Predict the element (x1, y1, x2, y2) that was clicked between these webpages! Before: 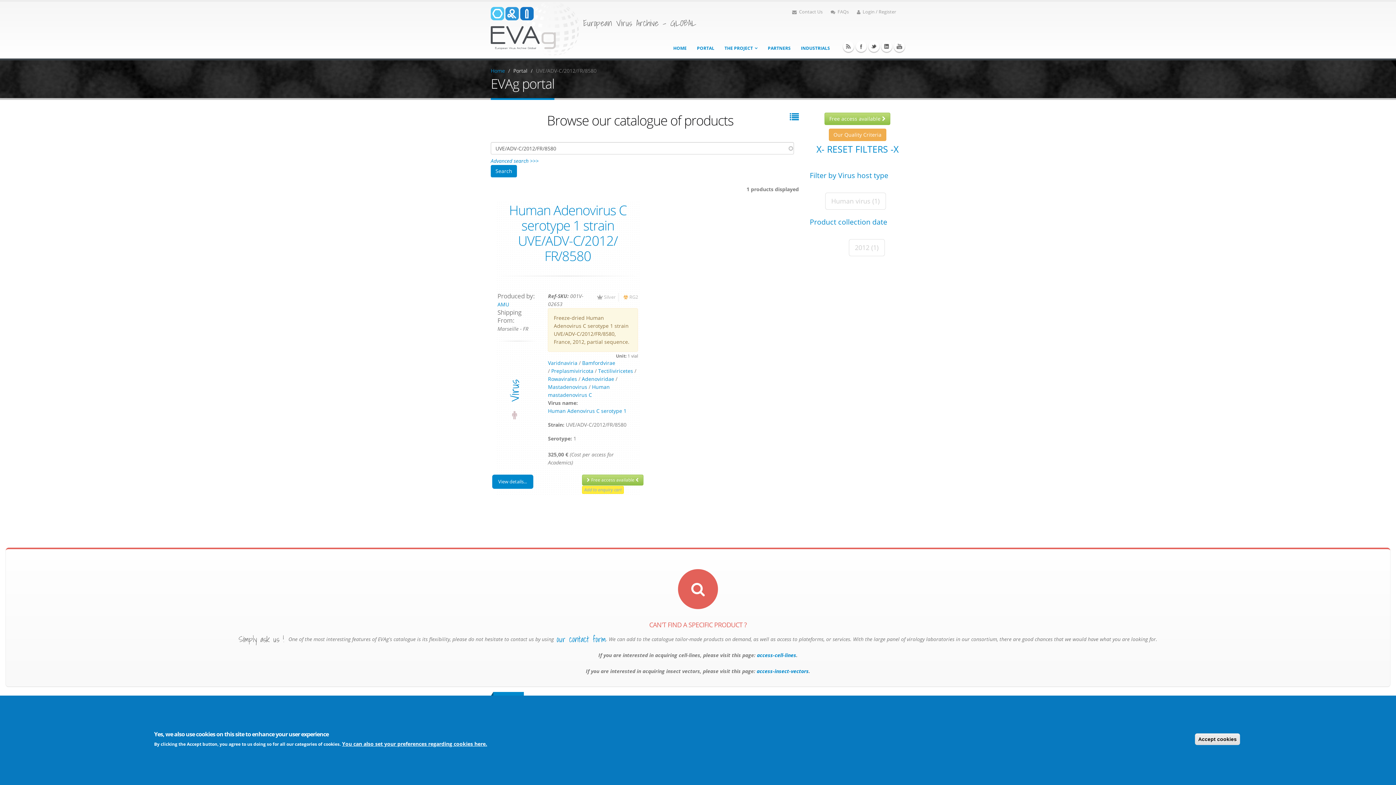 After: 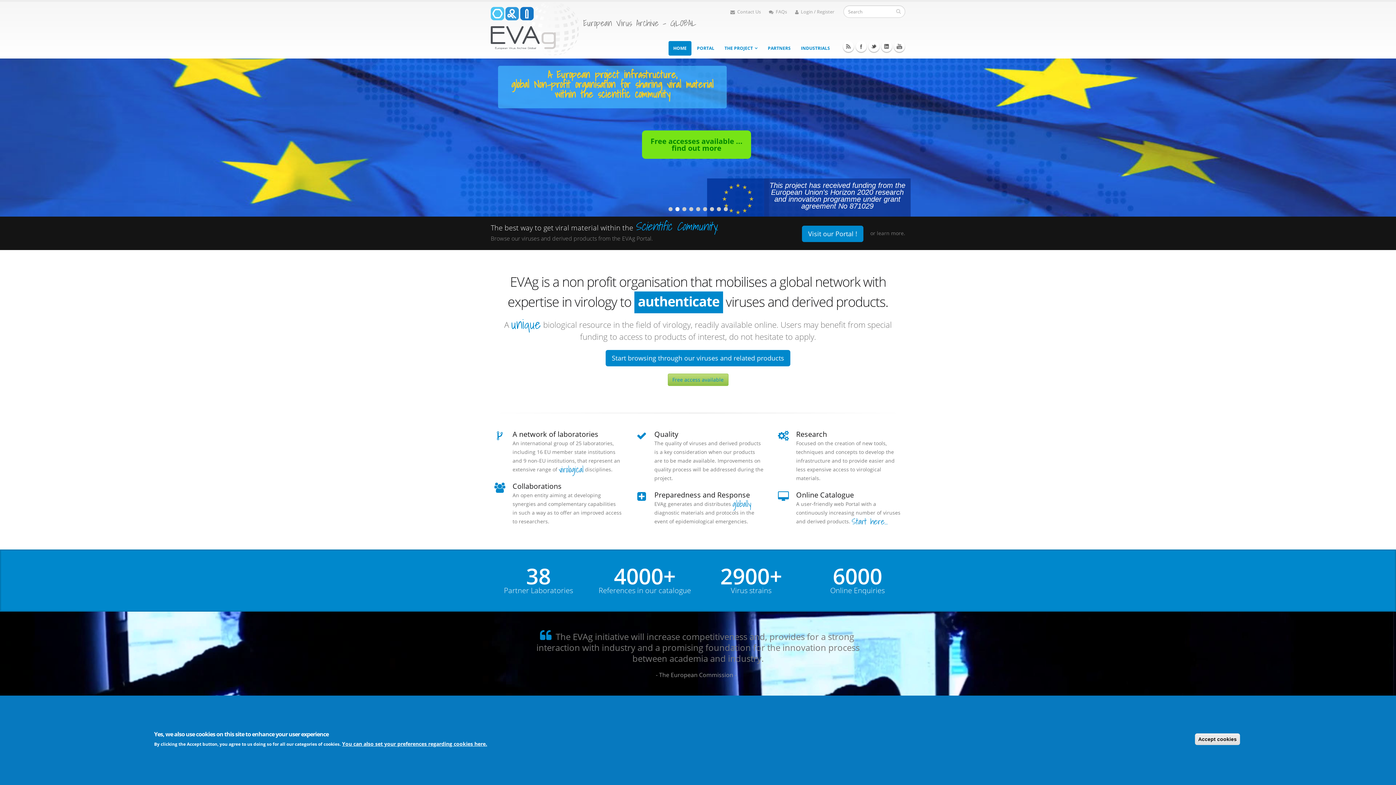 Action: bbox: (668, 41, 691, 55) label: HOME